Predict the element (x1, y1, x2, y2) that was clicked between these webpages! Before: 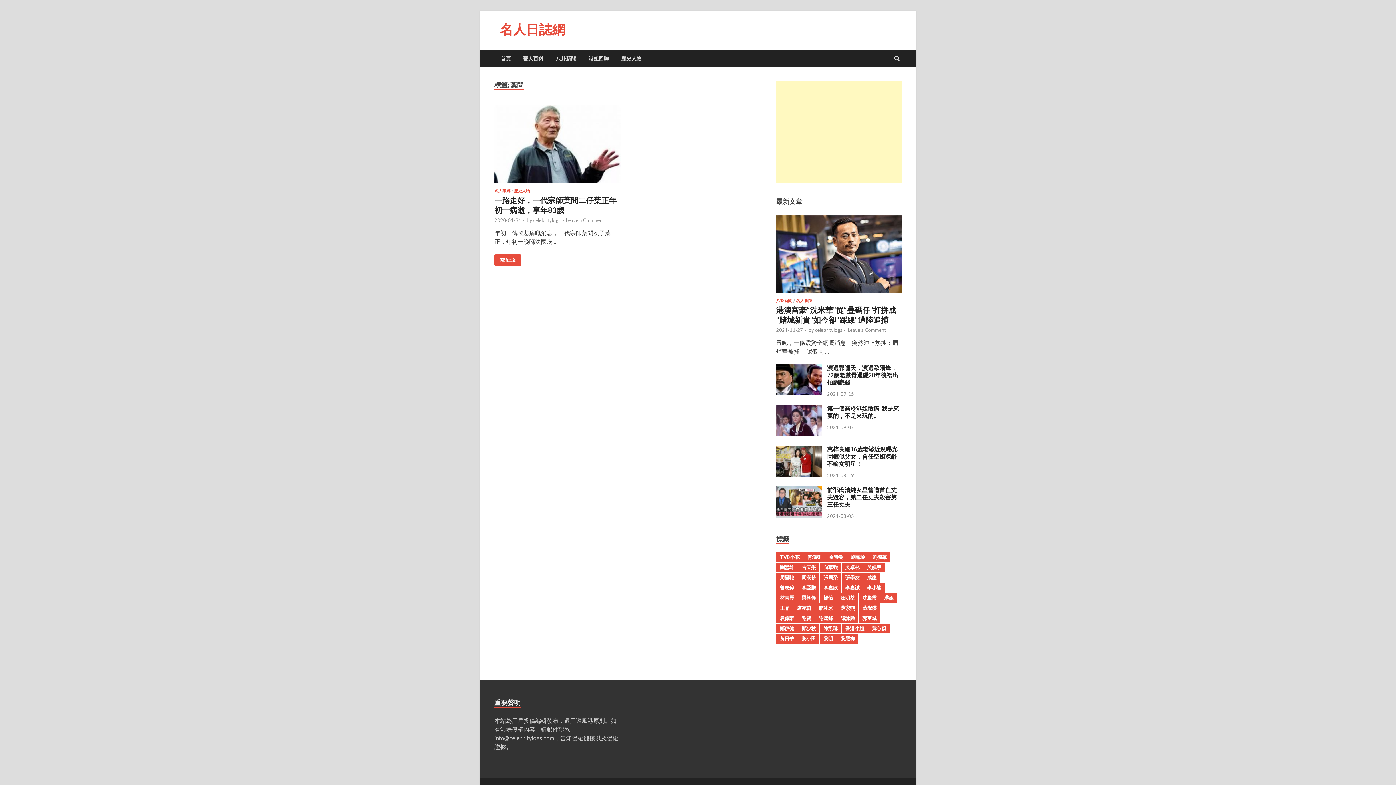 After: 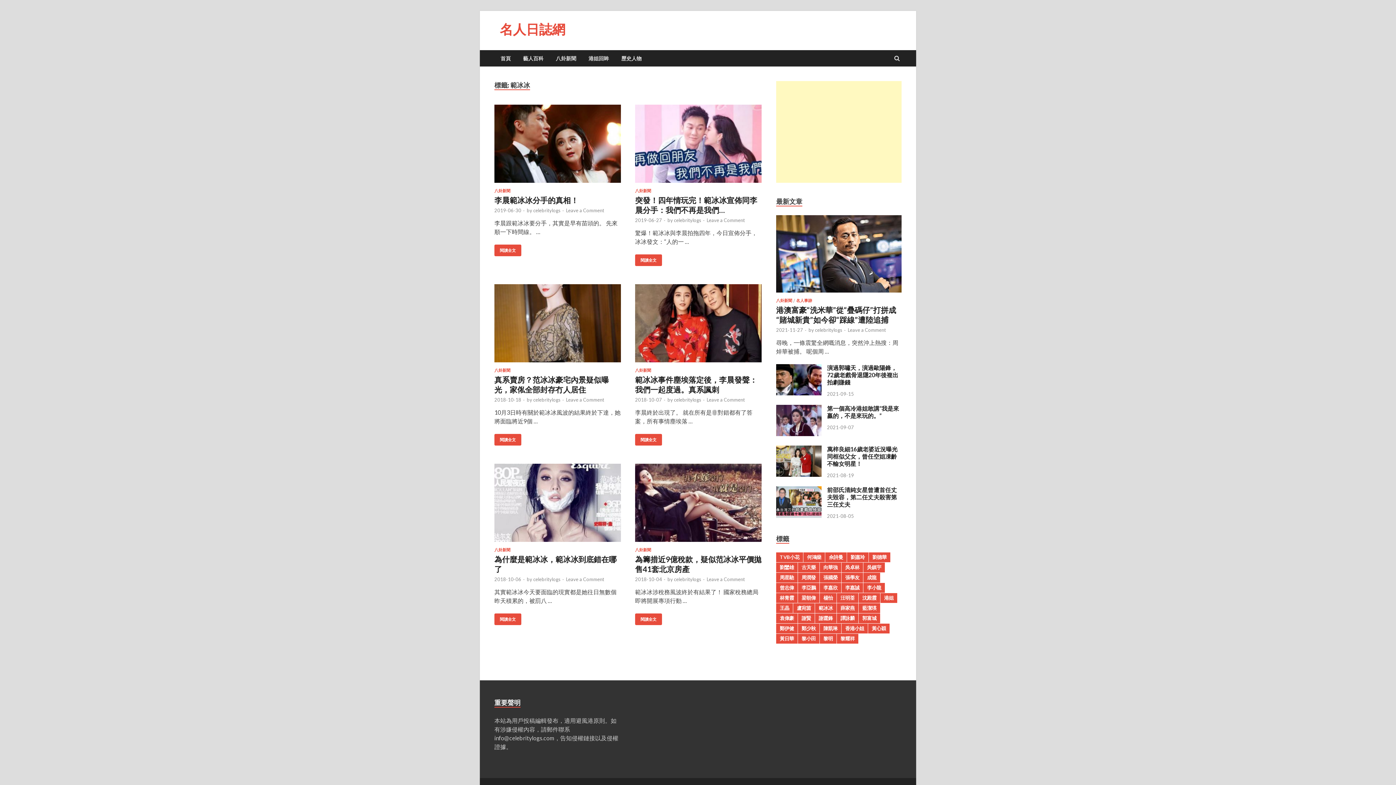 Action: bbox: (815, 603, 836, 613) label: 範冰冰